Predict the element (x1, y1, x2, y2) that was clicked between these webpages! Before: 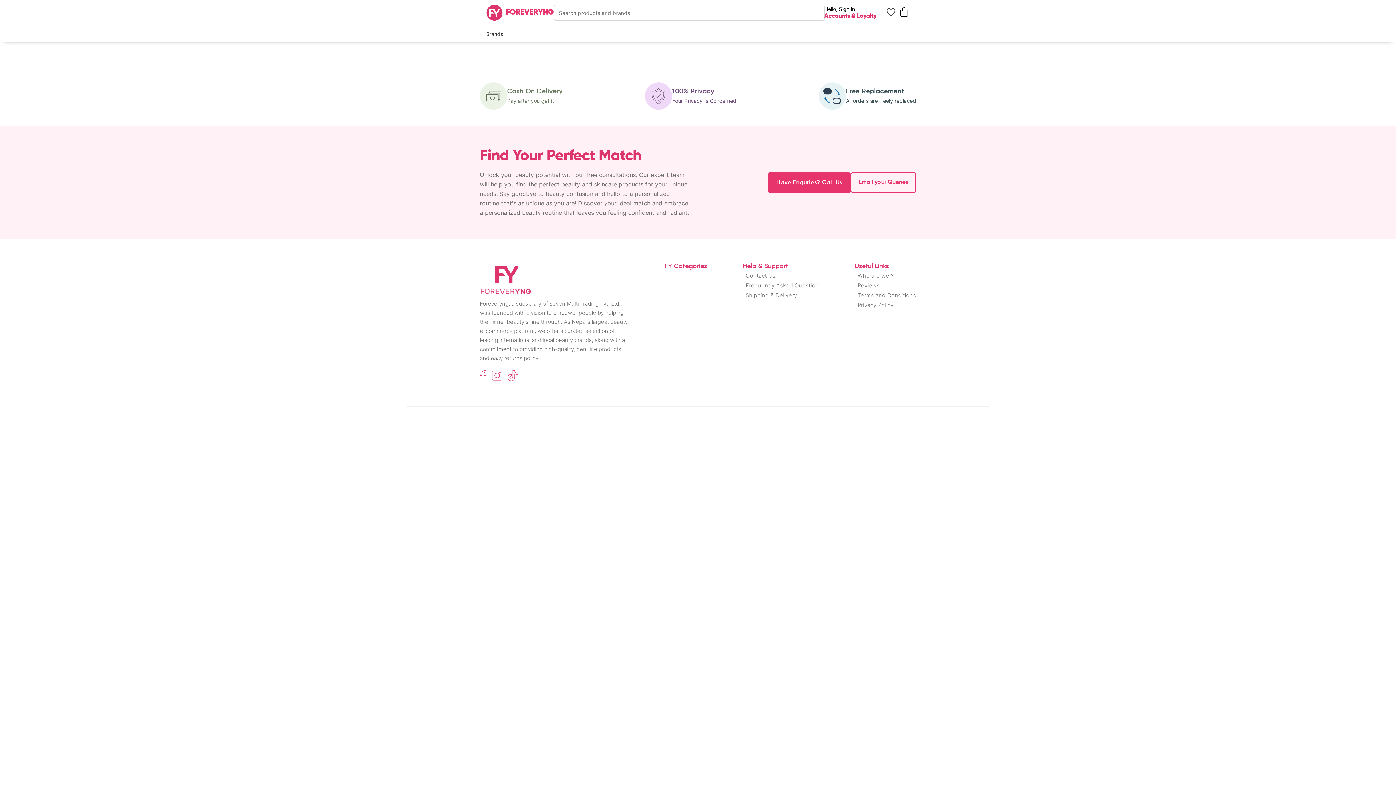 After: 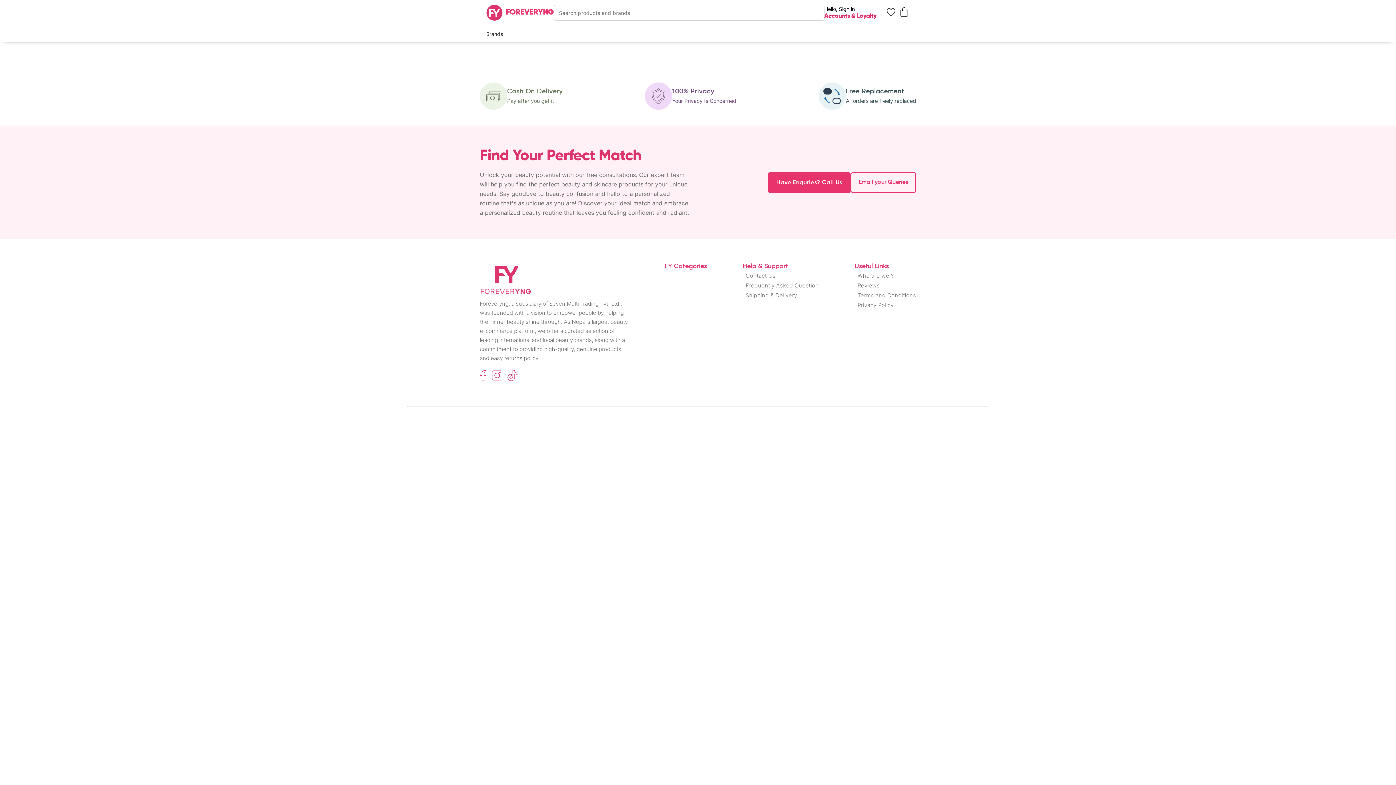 Action: bbox: (857, 300, 916, 309) label: Privacy Policy